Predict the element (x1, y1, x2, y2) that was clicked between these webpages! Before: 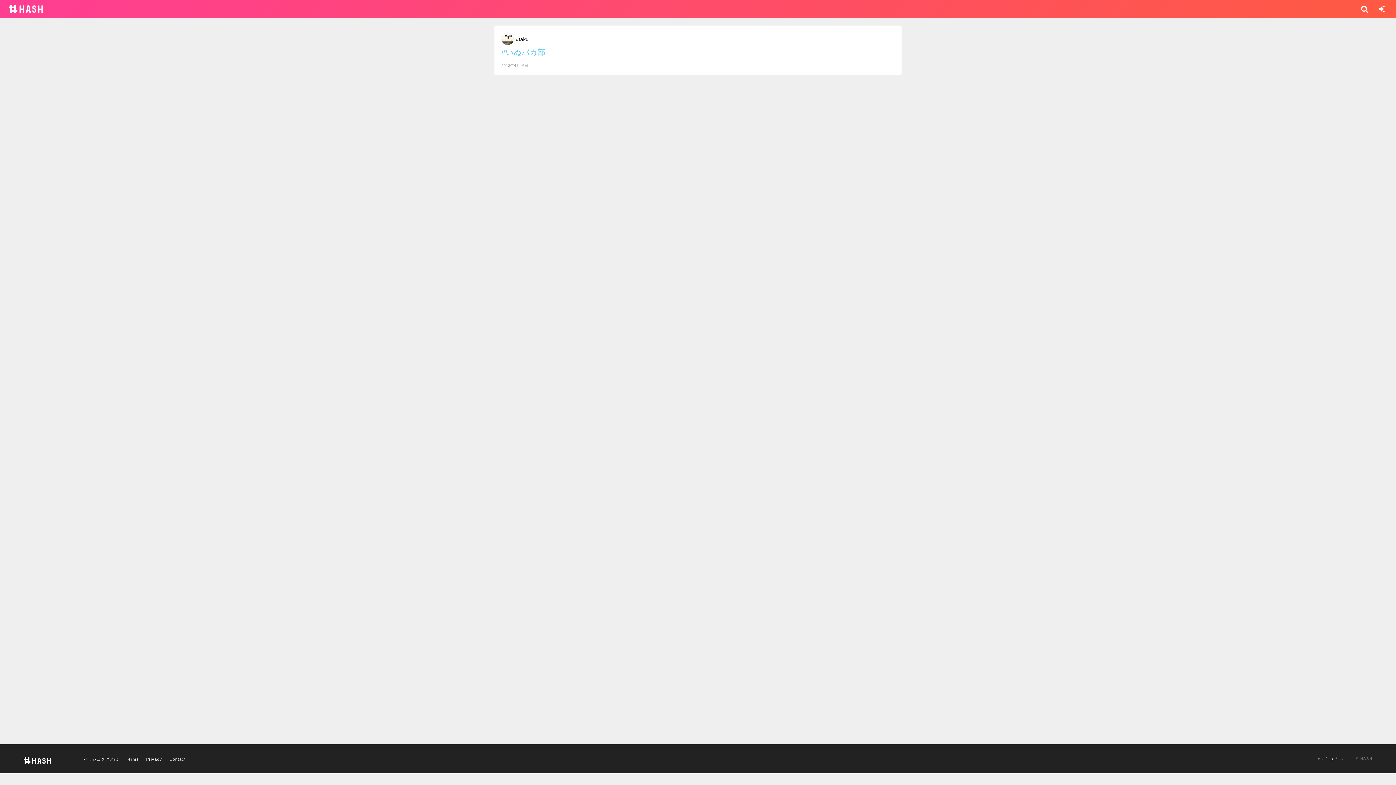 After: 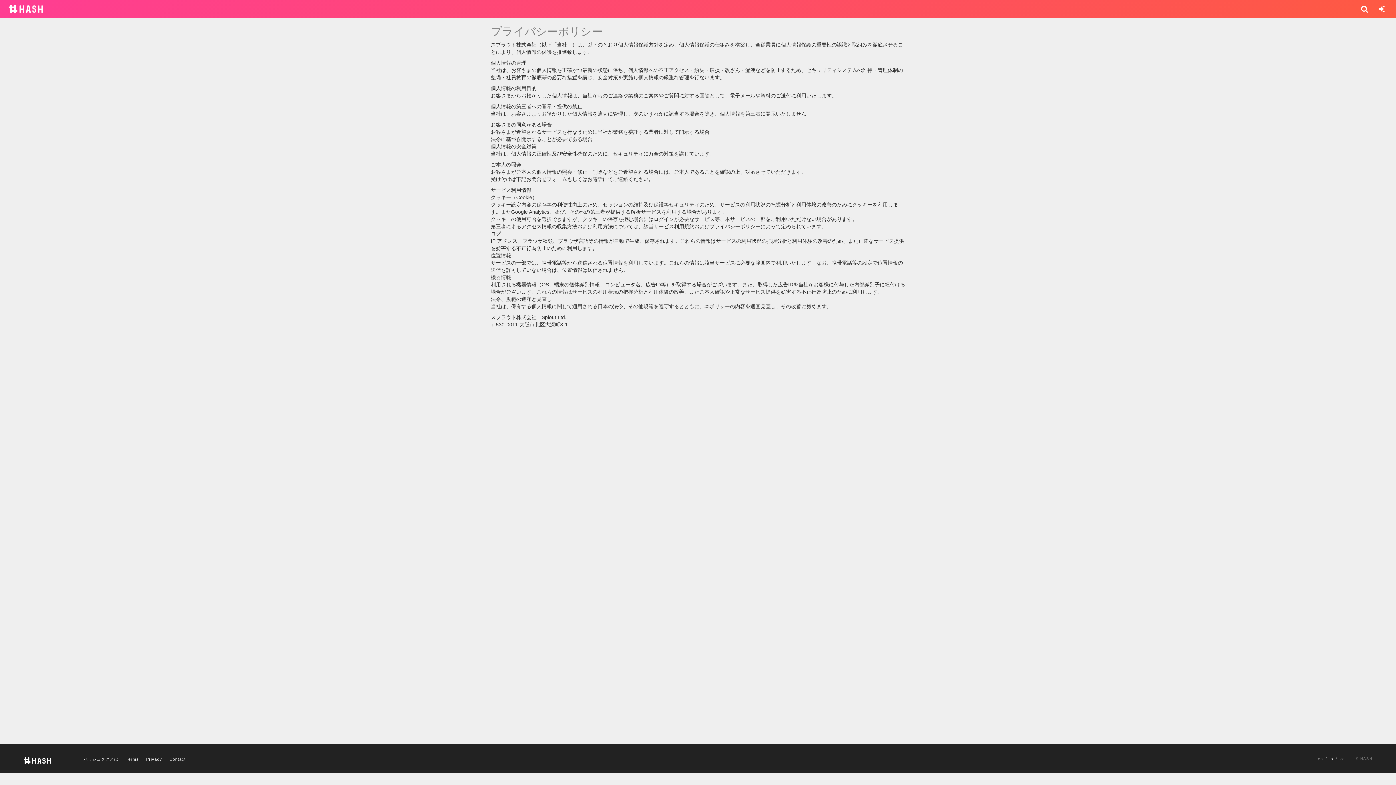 Action: bbox: (146, 757, 162, 761) label: Privacy